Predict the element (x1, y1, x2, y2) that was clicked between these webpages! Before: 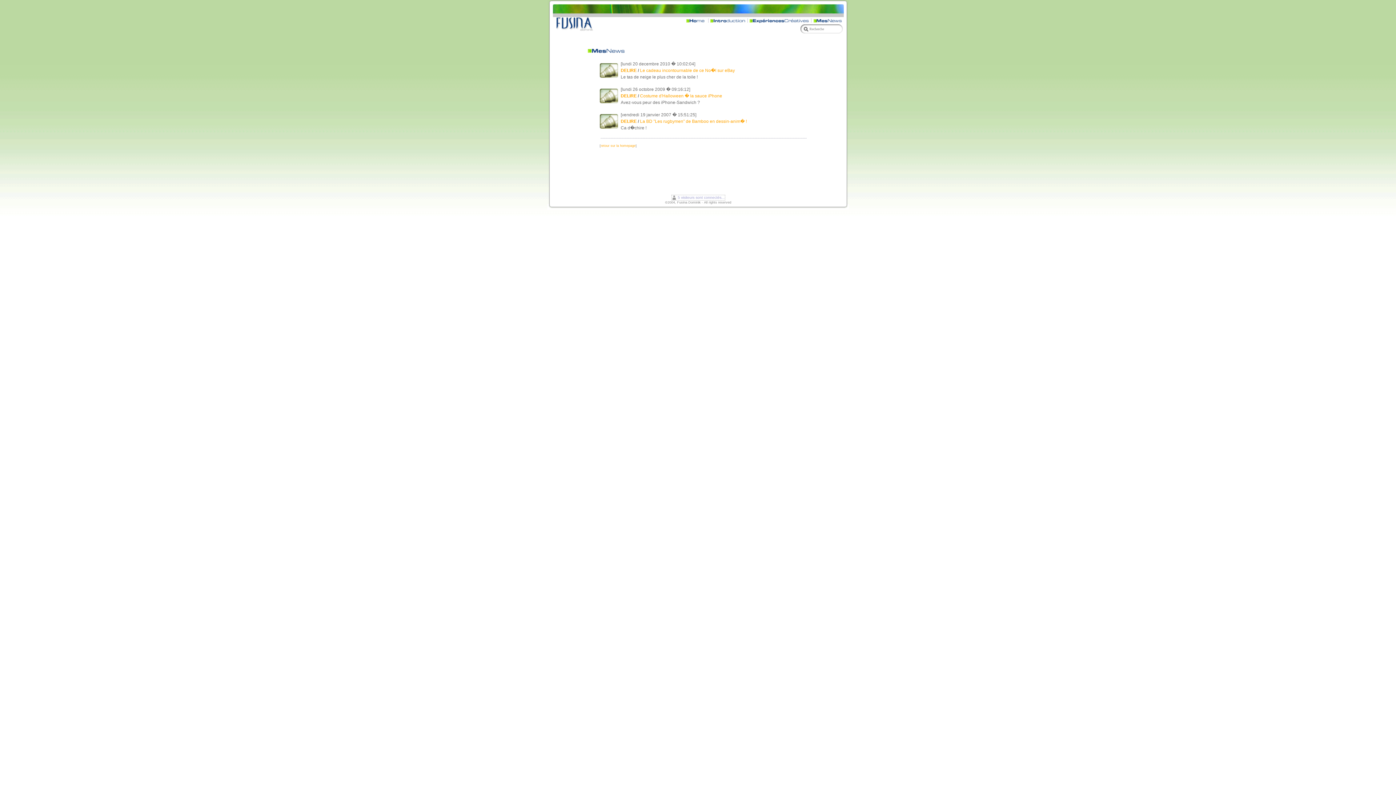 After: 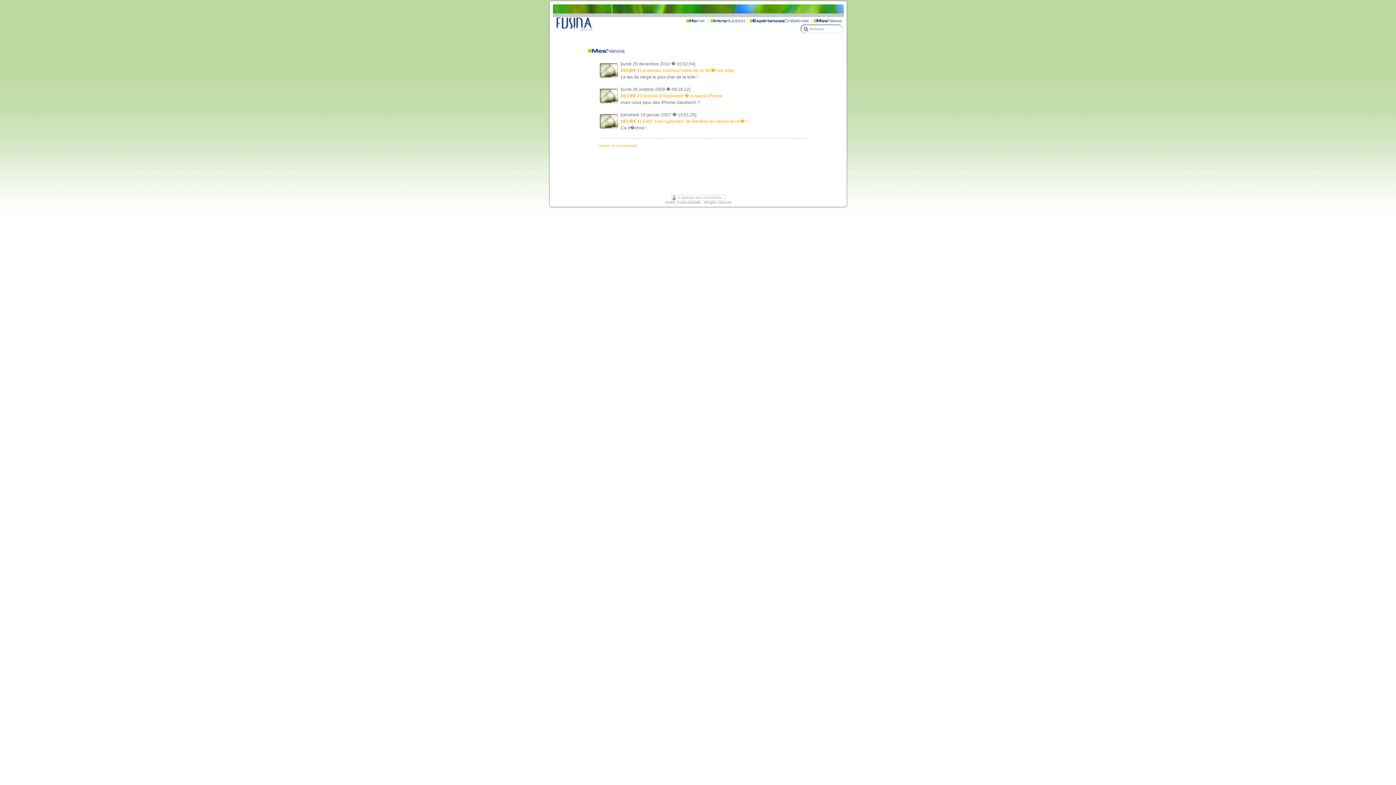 Action: label: DELIRE bbox: (620, 93, 636, 98)